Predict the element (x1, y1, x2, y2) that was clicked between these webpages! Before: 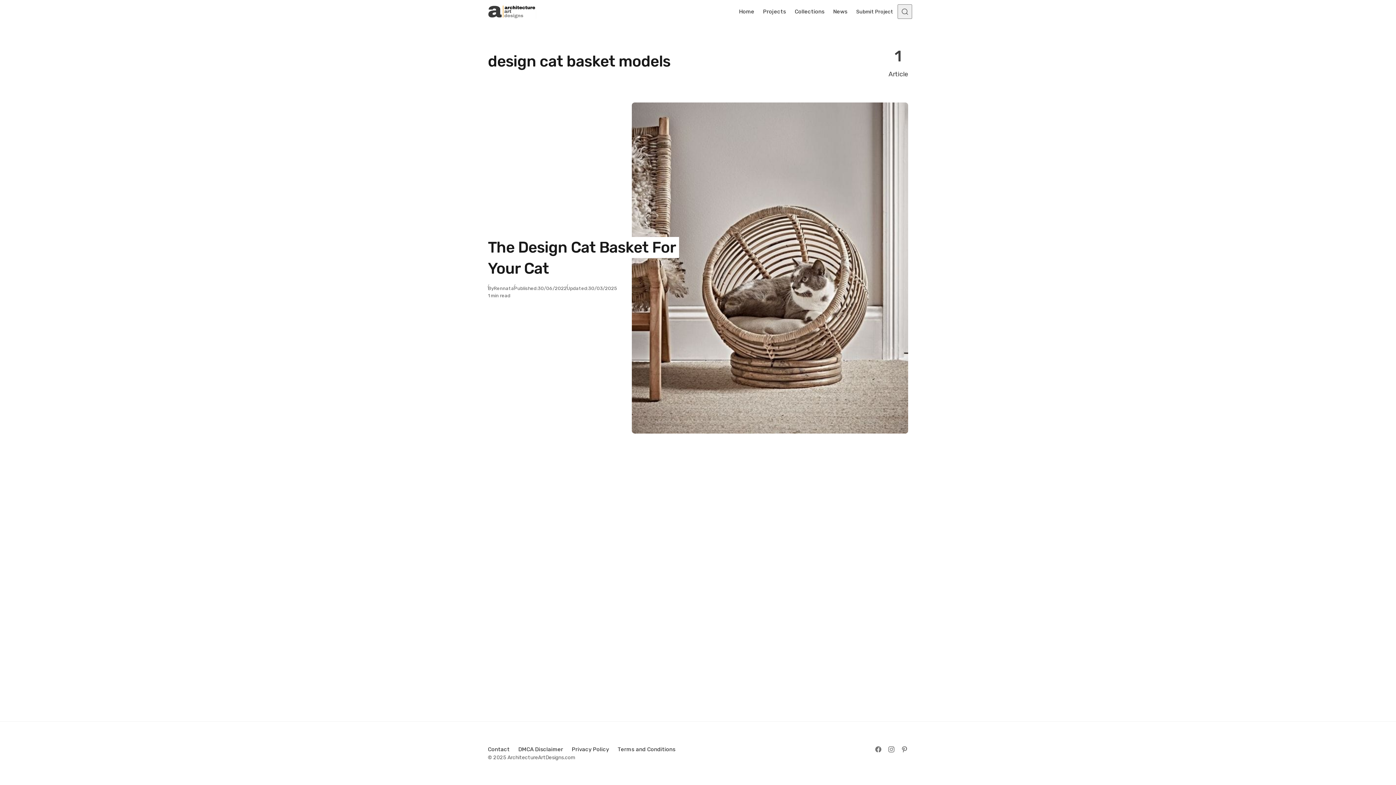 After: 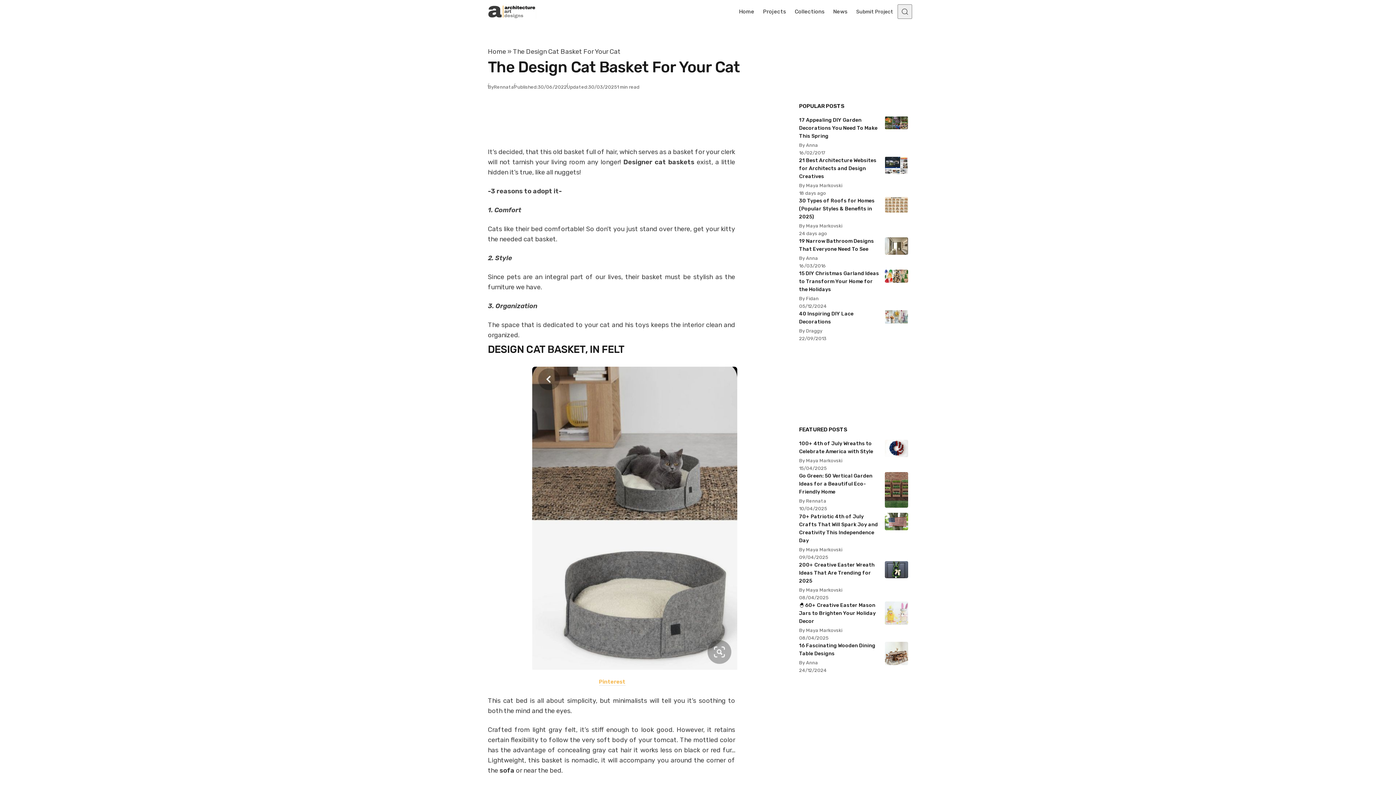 Action: bbox: (632, 102, 908, 433)